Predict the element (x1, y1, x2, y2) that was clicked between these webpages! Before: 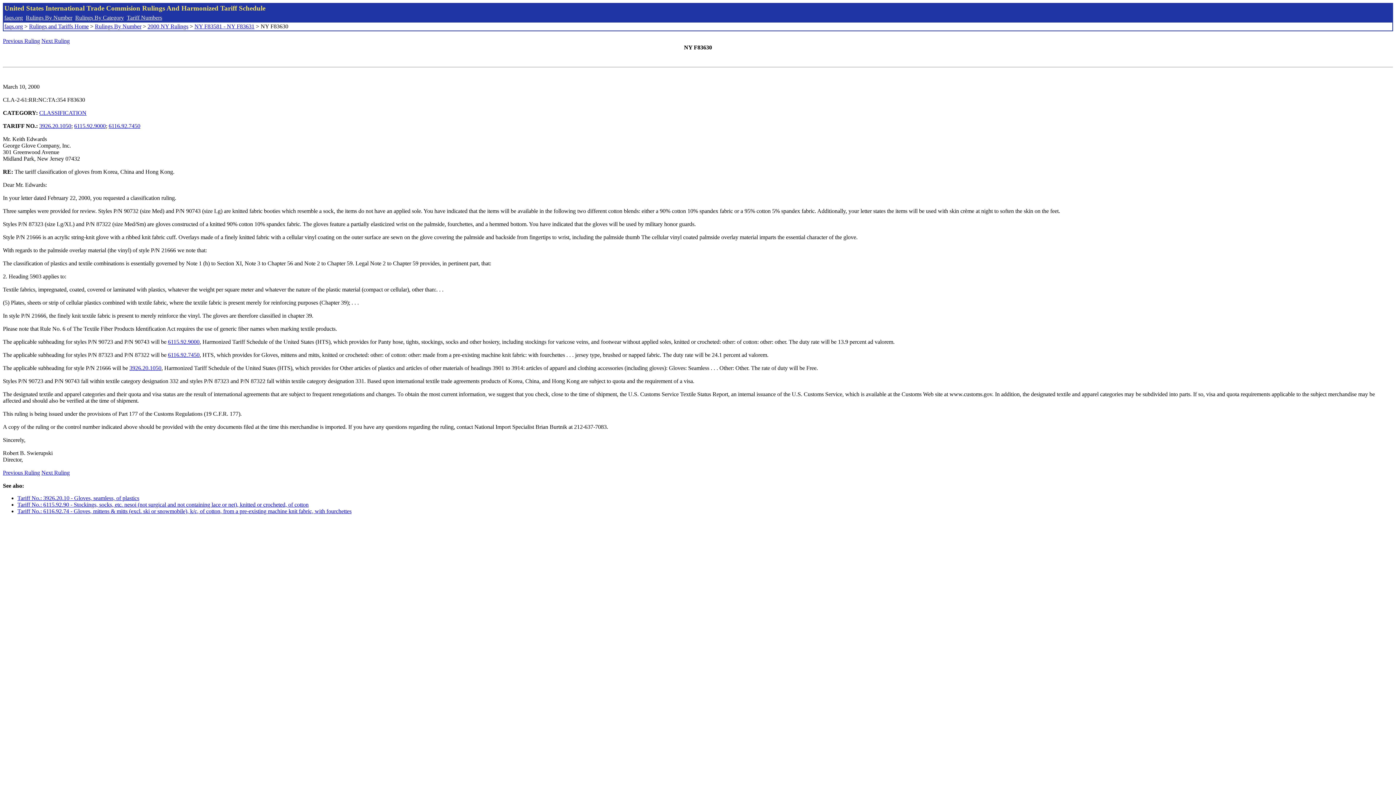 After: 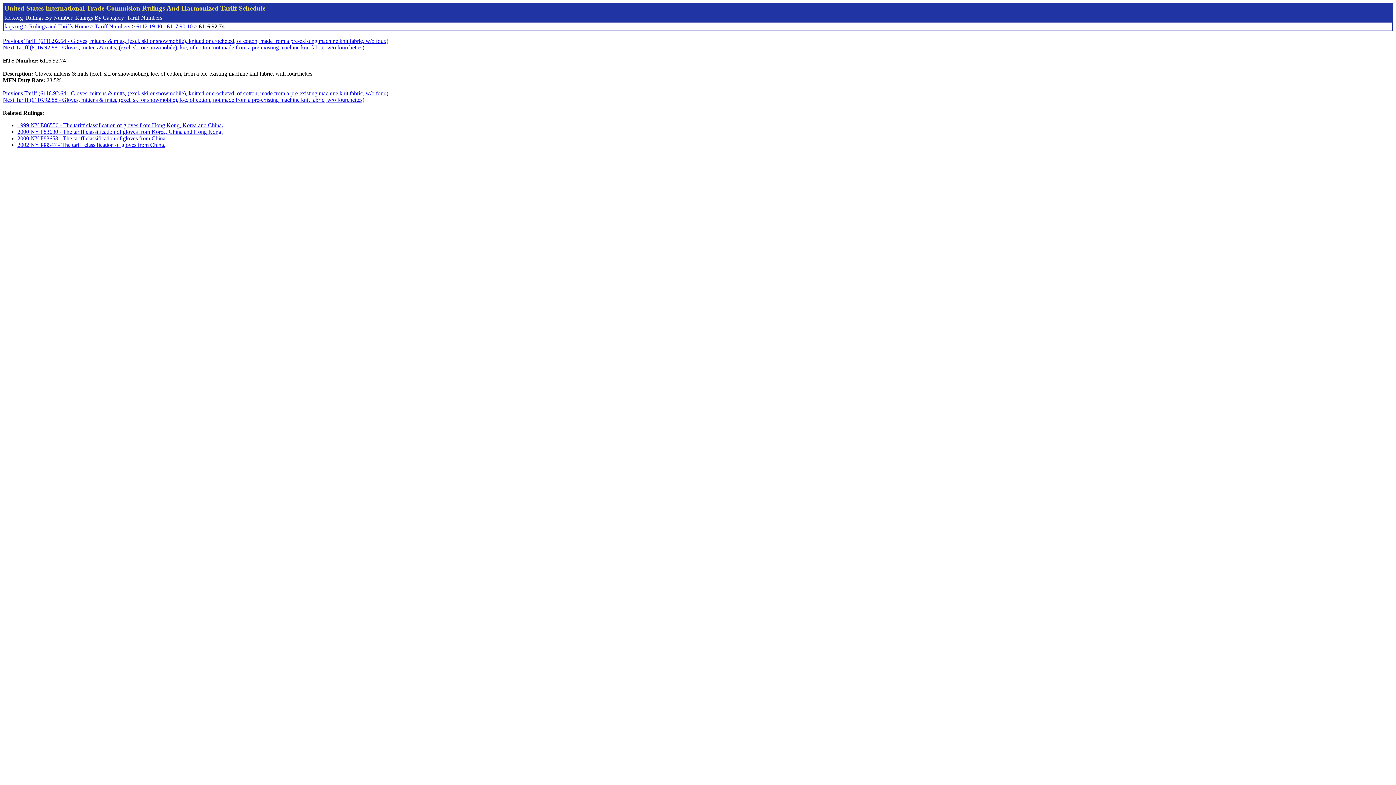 Action: label: 6116.92.7450 bbox: (108, 122, 140, 129)